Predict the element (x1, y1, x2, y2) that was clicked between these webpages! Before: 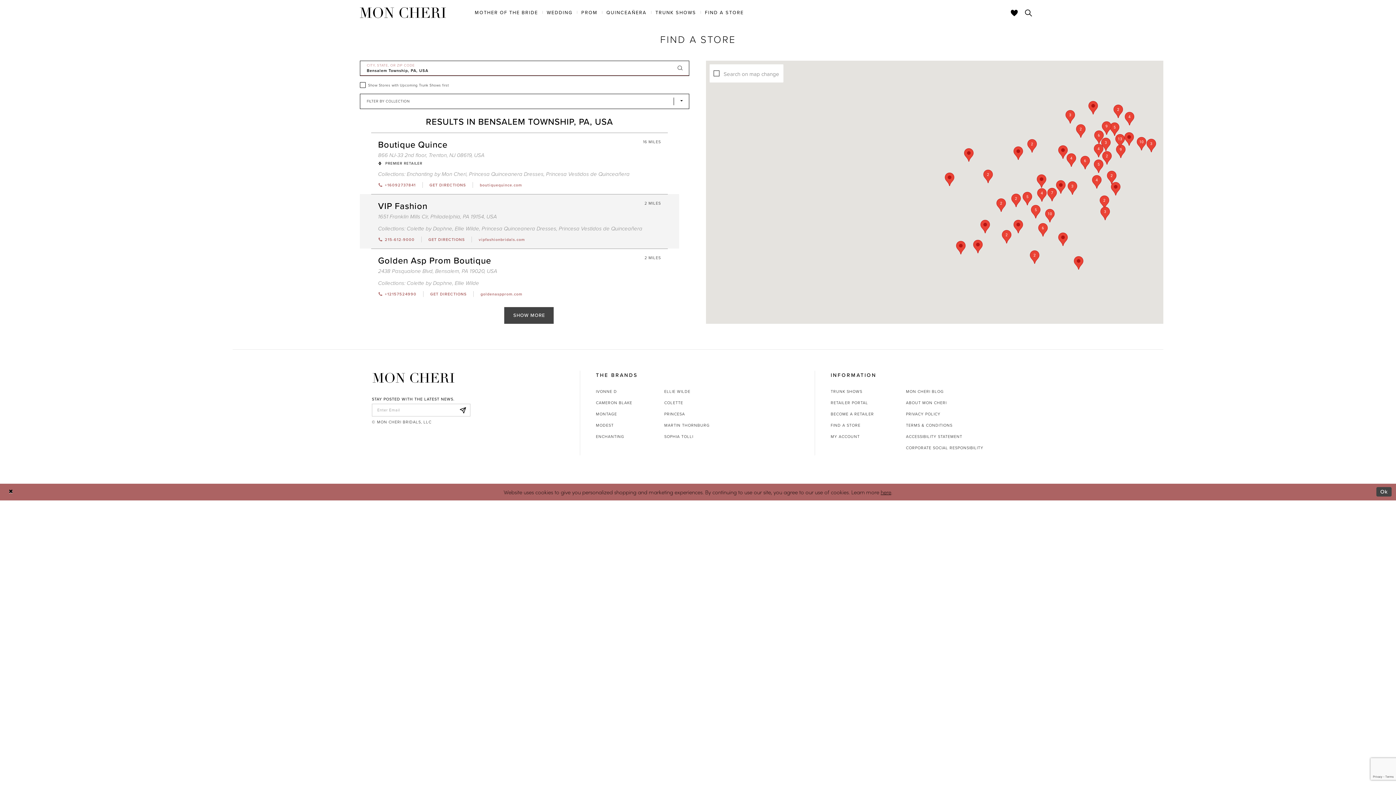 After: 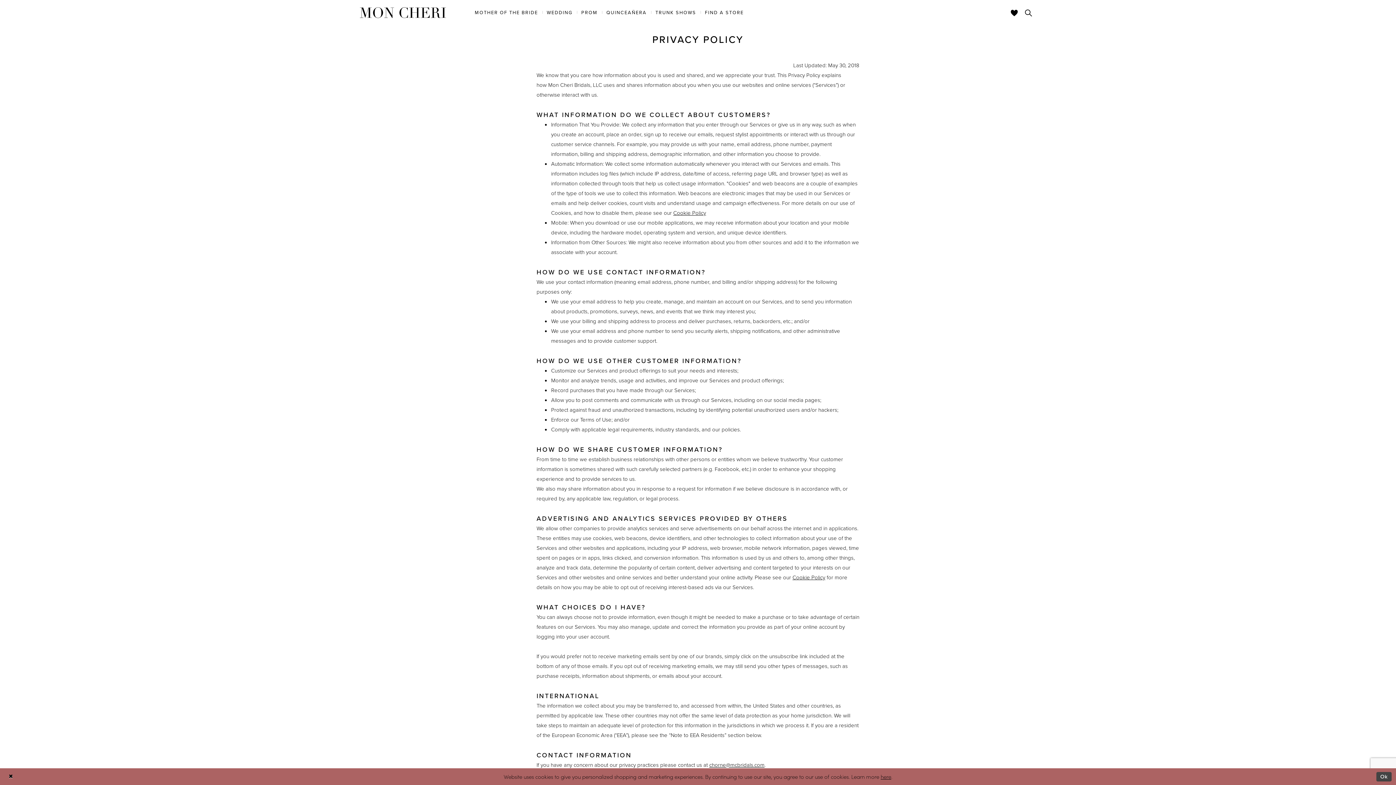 Action: bbox: (880, 488, 891, 495) label: here